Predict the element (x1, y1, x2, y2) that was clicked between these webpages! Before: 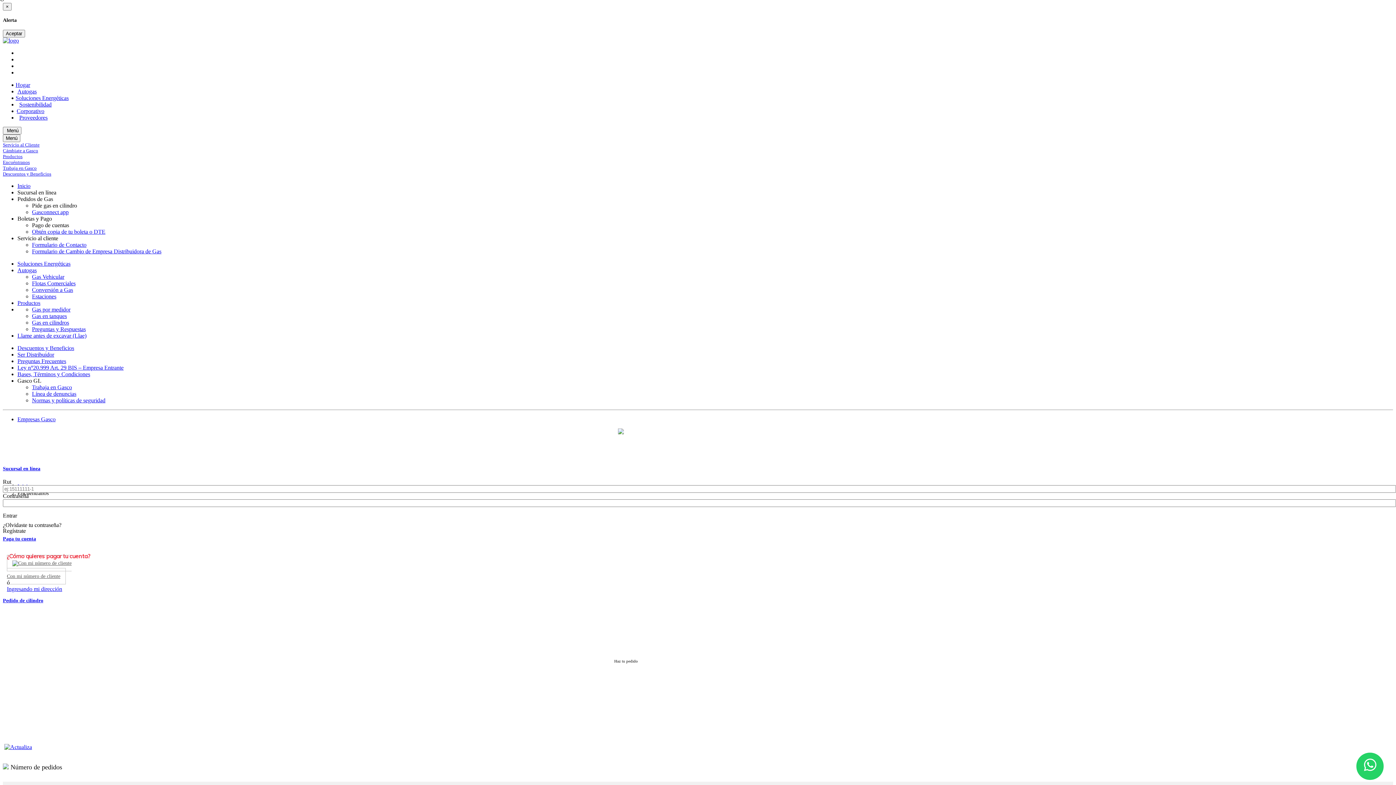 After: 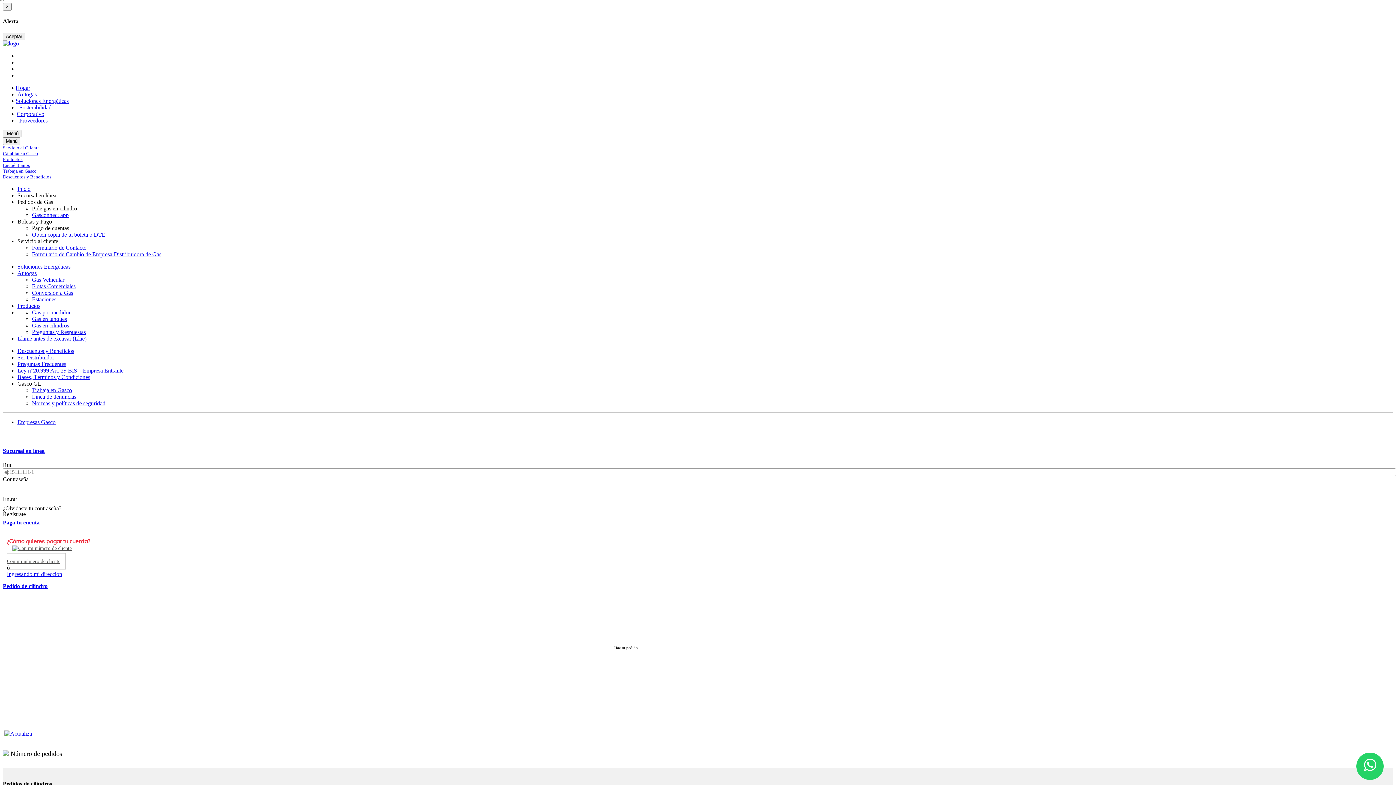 Action: label: Ley n°20.999 Art. 29 BIS – Empresa Entrante bbox: (17, 364, 123, 370)